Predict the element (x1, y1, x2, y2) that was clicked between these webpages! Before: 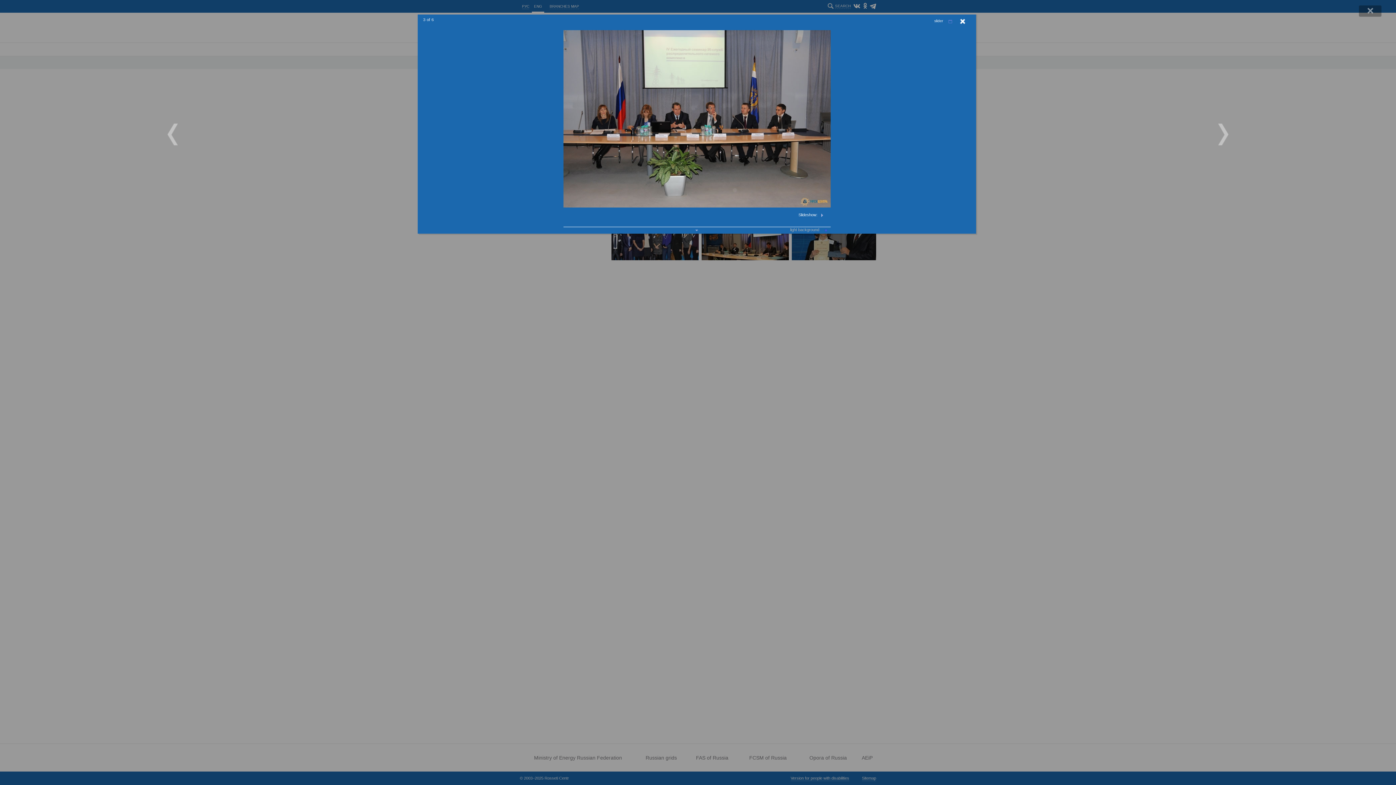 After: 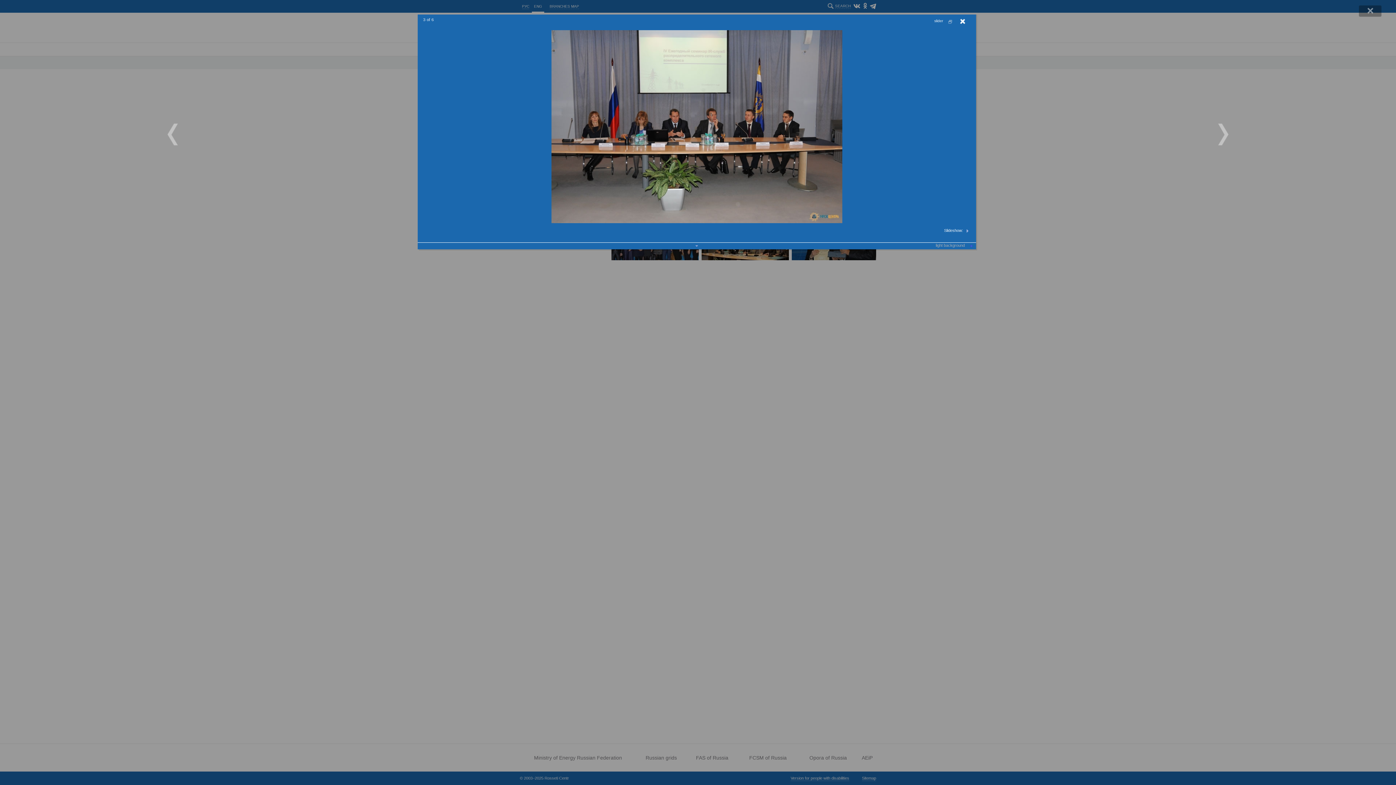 Action: bbox: (946, 18, 954, 24)